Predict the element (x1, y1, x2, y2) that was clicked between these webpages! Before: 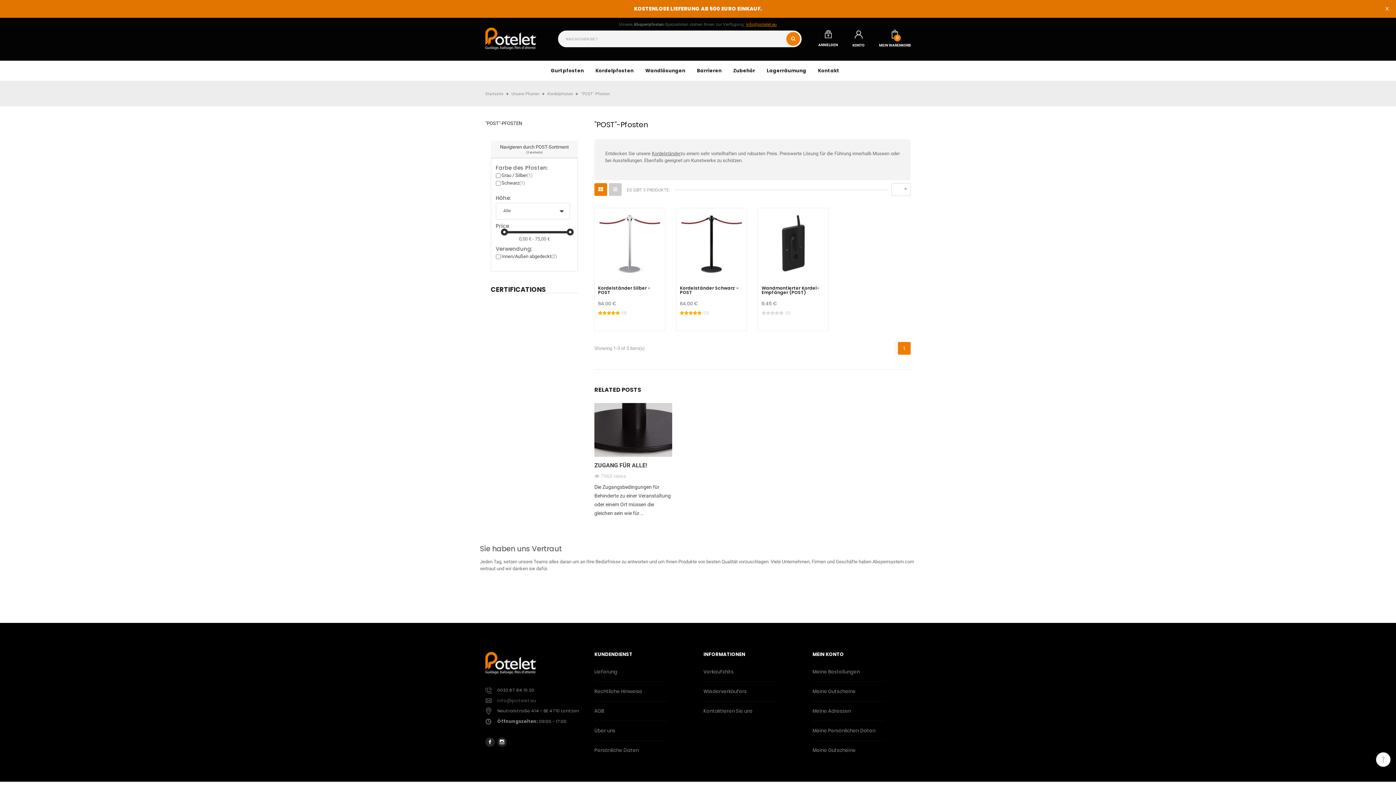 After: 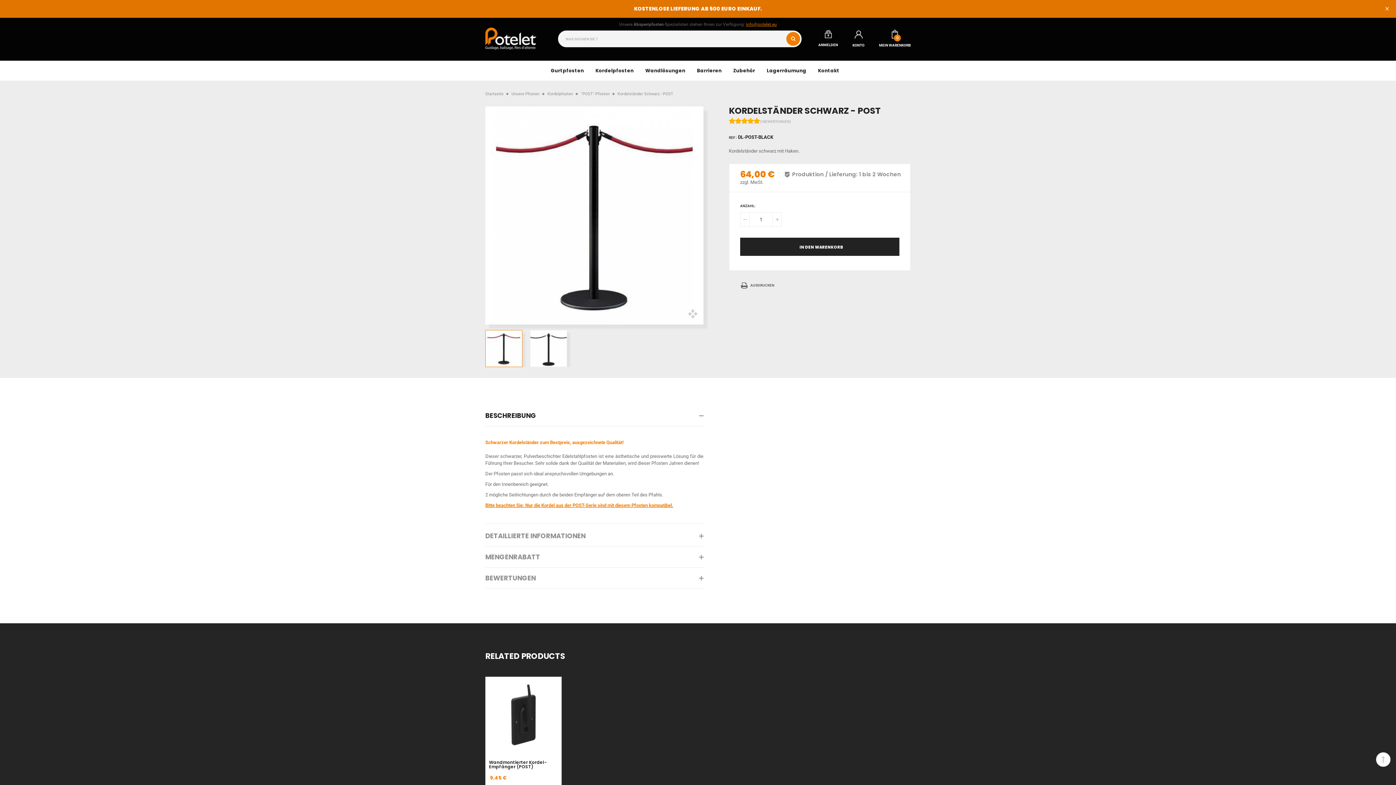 Action: bbox: (678, 209, 745, 277)